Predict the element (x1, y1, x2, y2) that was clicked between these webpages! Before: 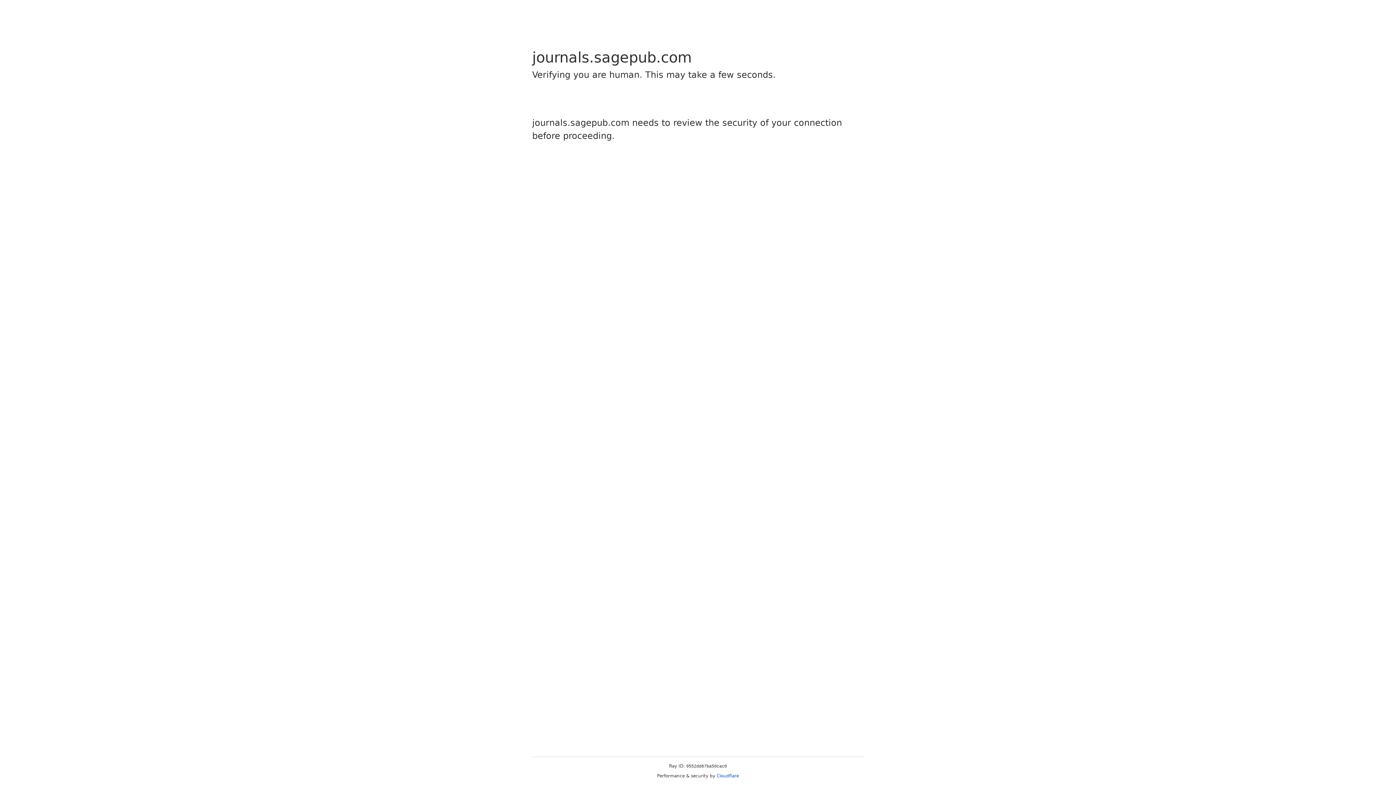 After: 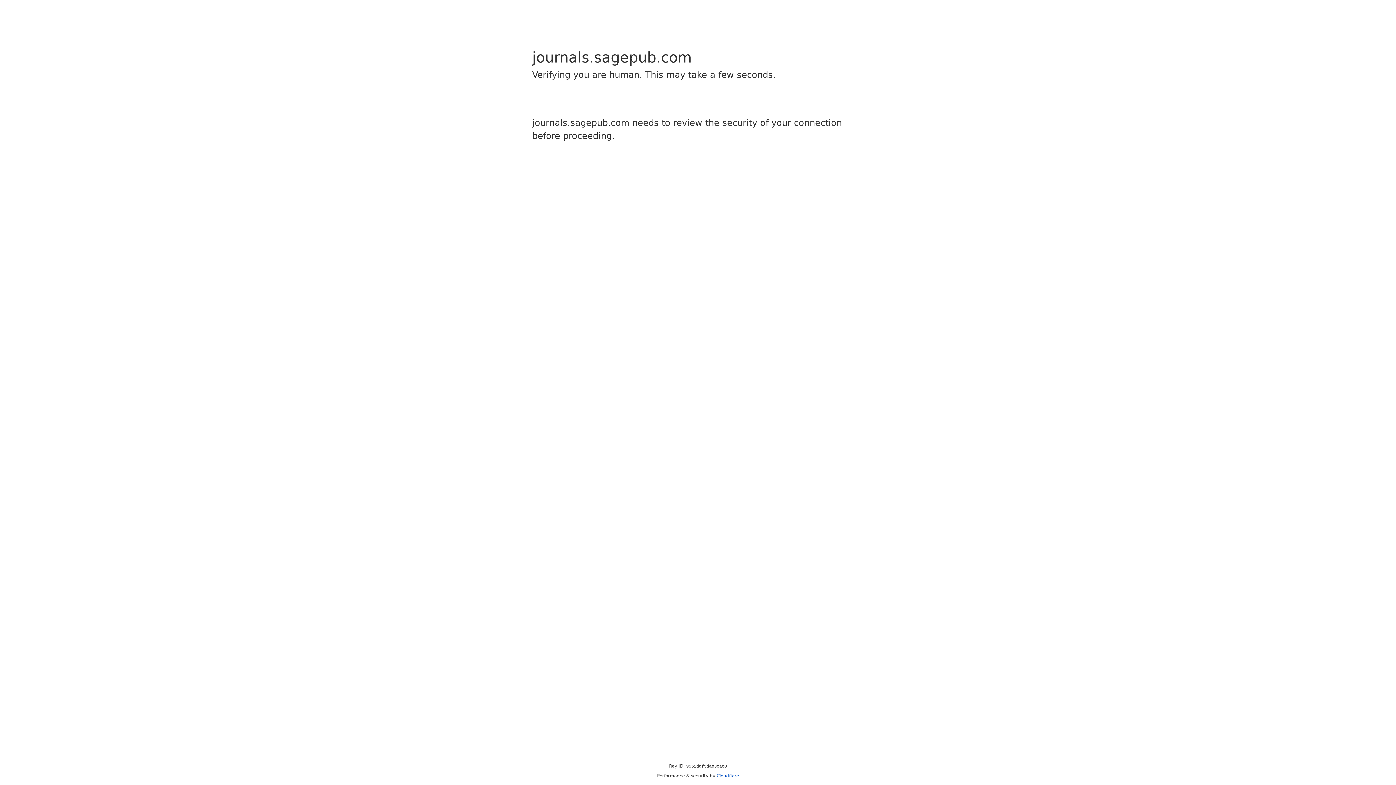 Action: bbox: (716, 773, 739, 778) label: Cloudflare